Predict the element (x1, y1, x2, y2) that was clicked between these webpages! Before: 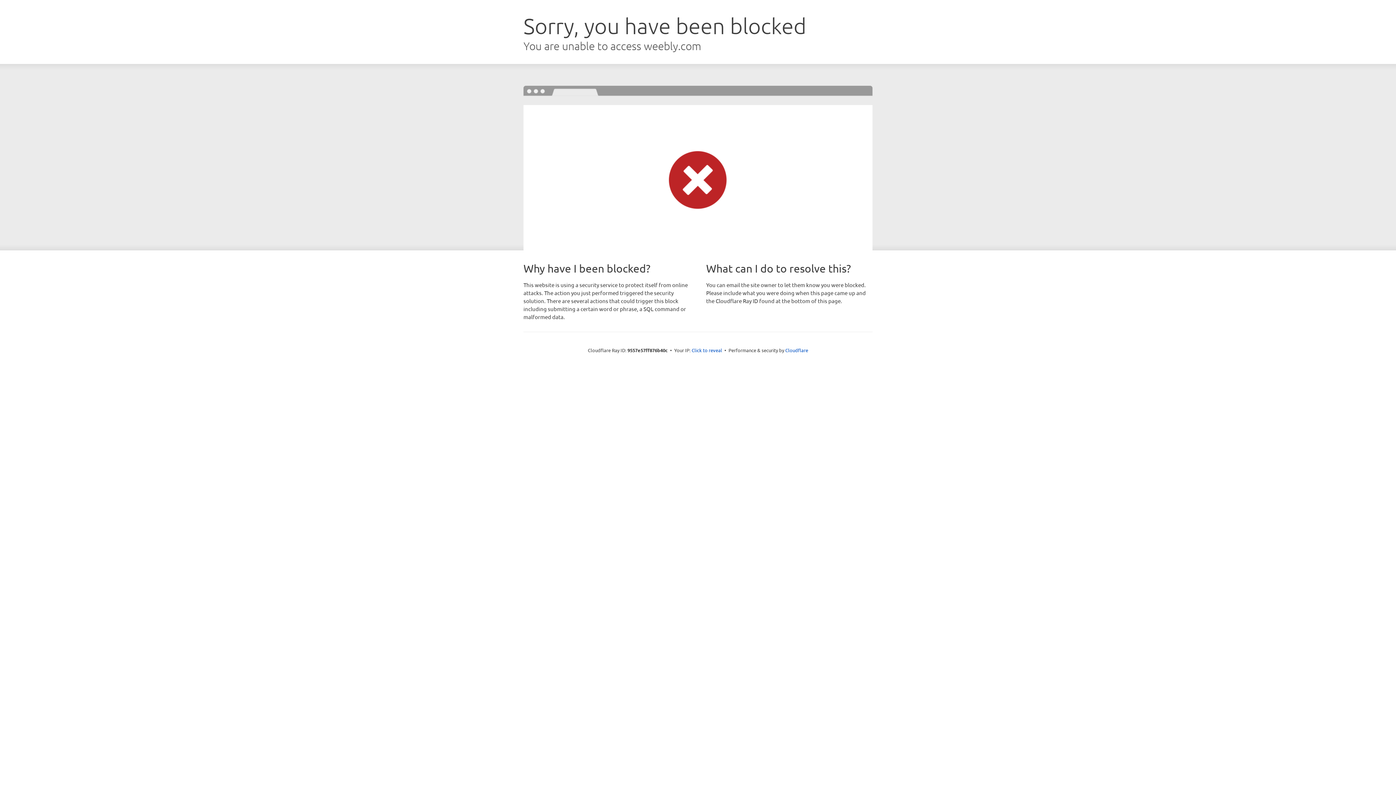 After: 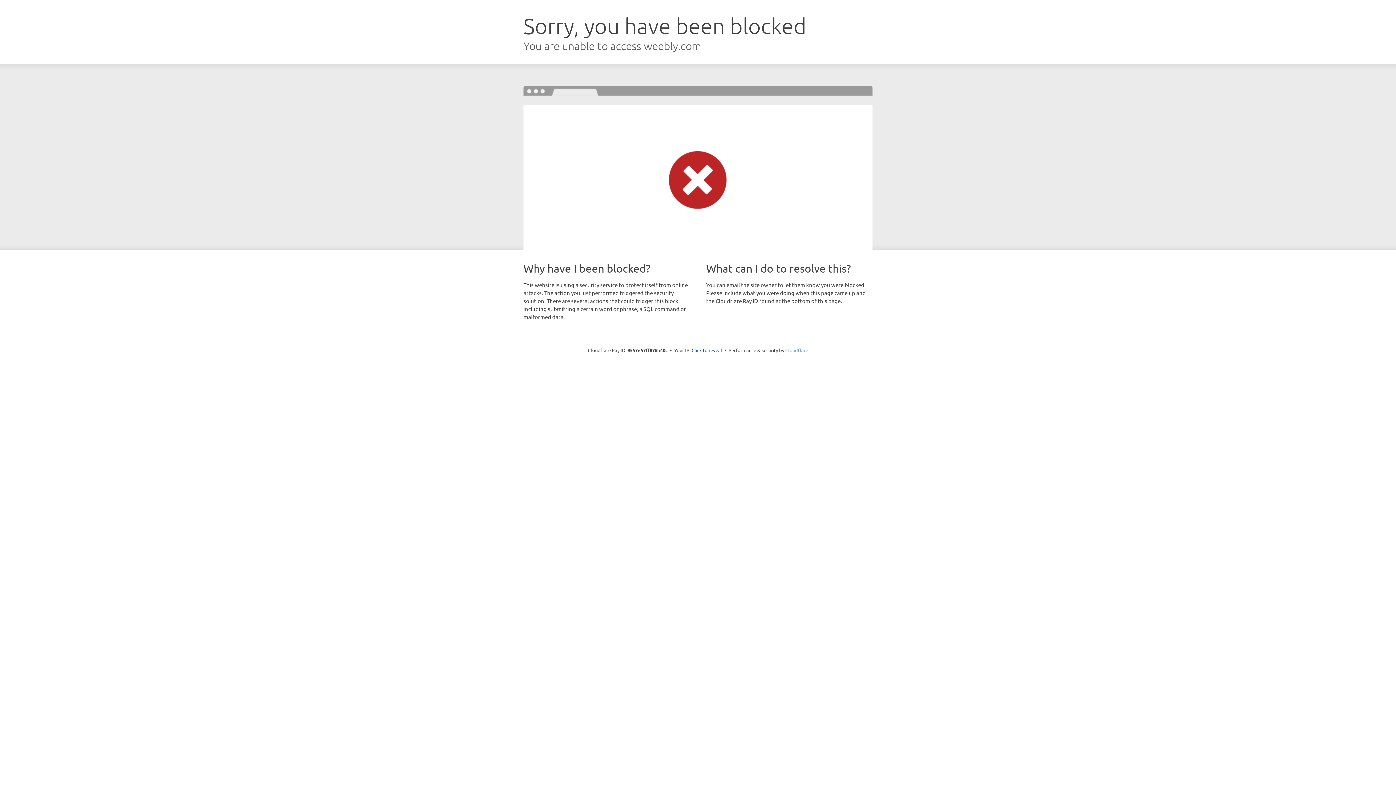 Action: bbox: (785, 347, 808, 353) label: Cloudflare